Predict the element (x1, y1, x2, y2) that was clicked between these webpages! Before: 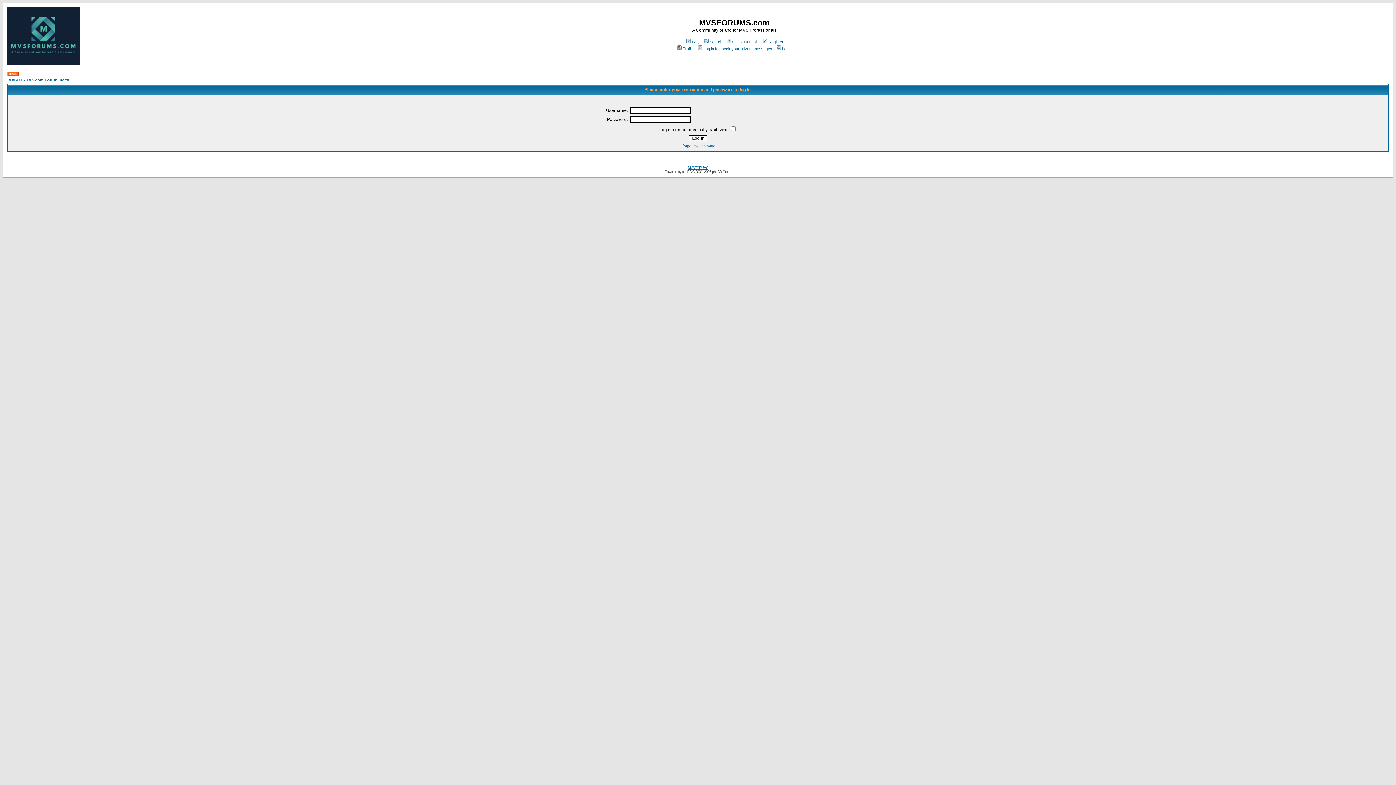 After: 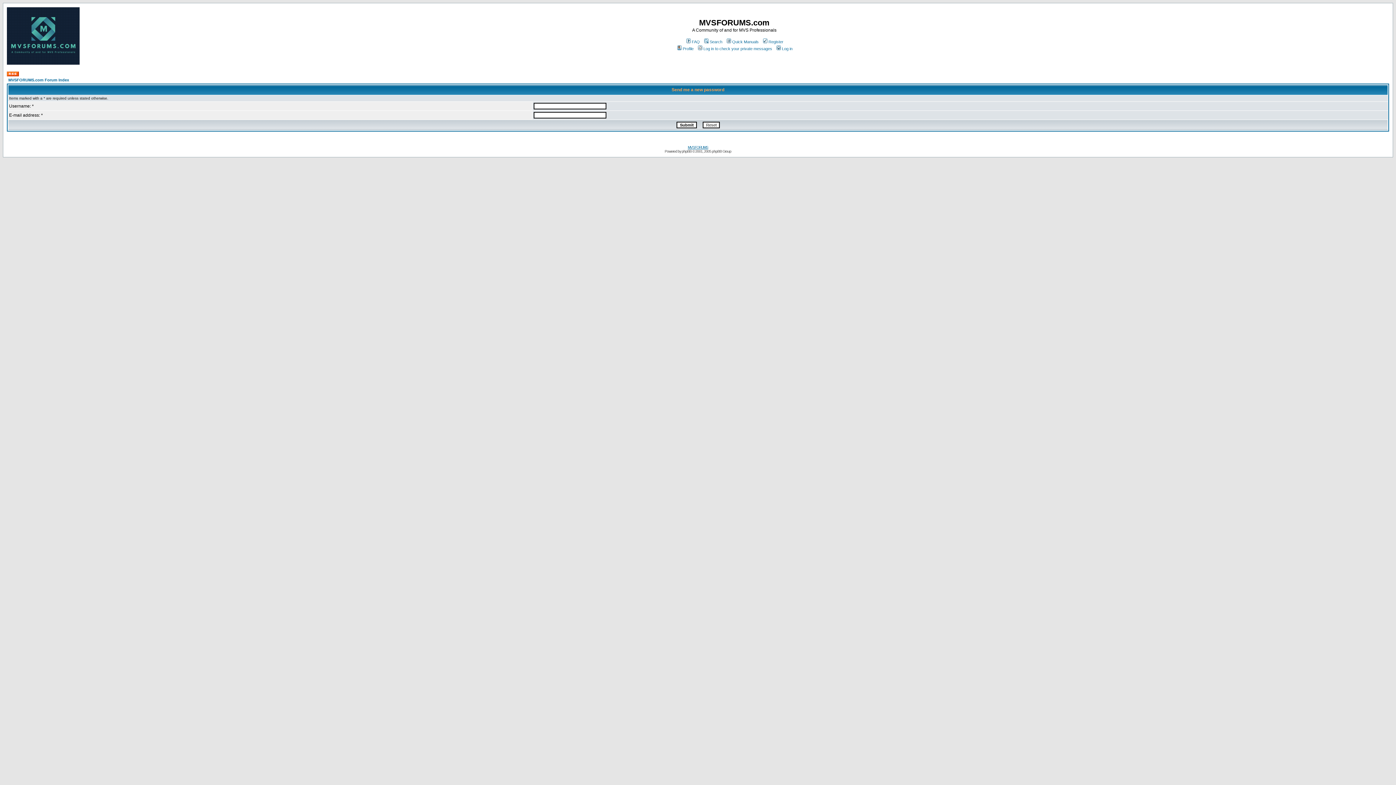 Action: label: I forgot my password bbox: (680, 144, 715, 148)